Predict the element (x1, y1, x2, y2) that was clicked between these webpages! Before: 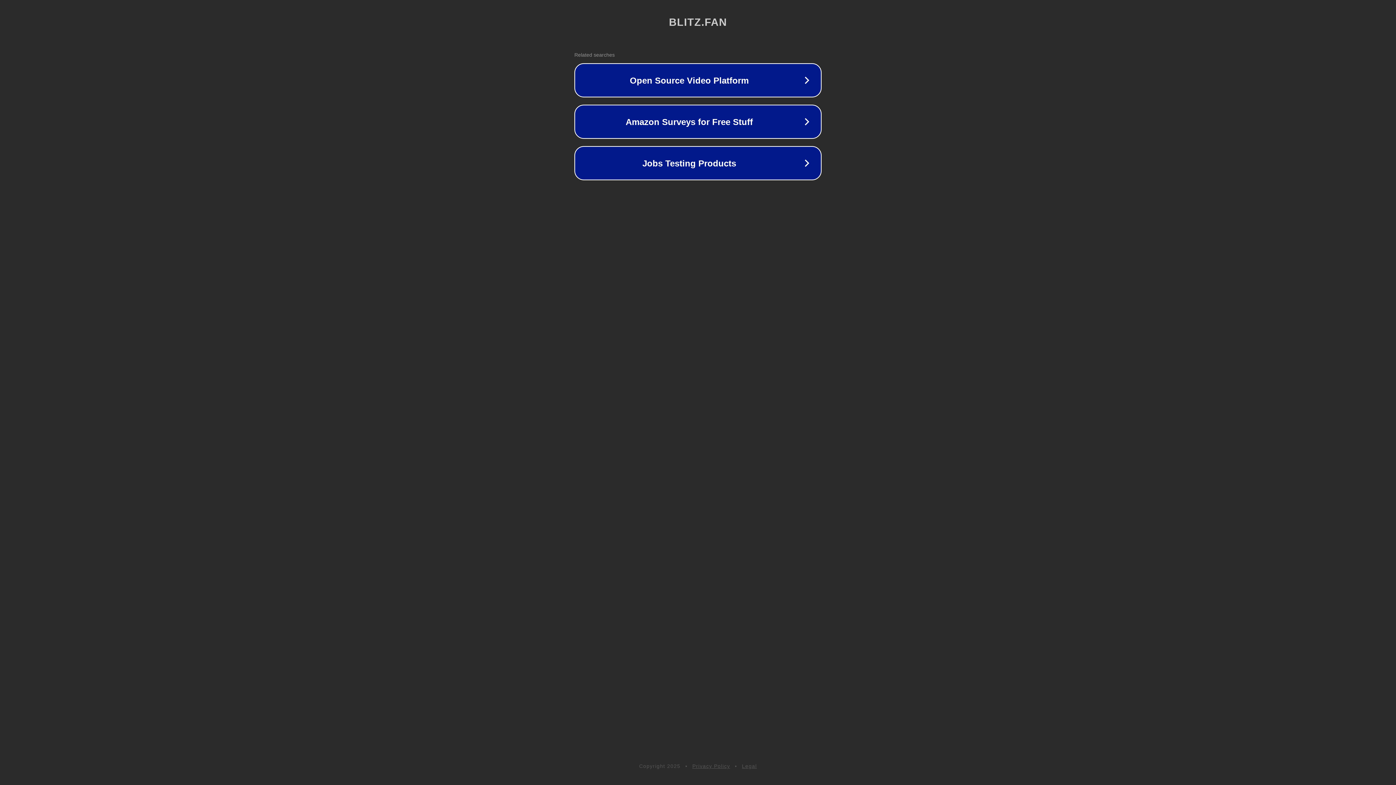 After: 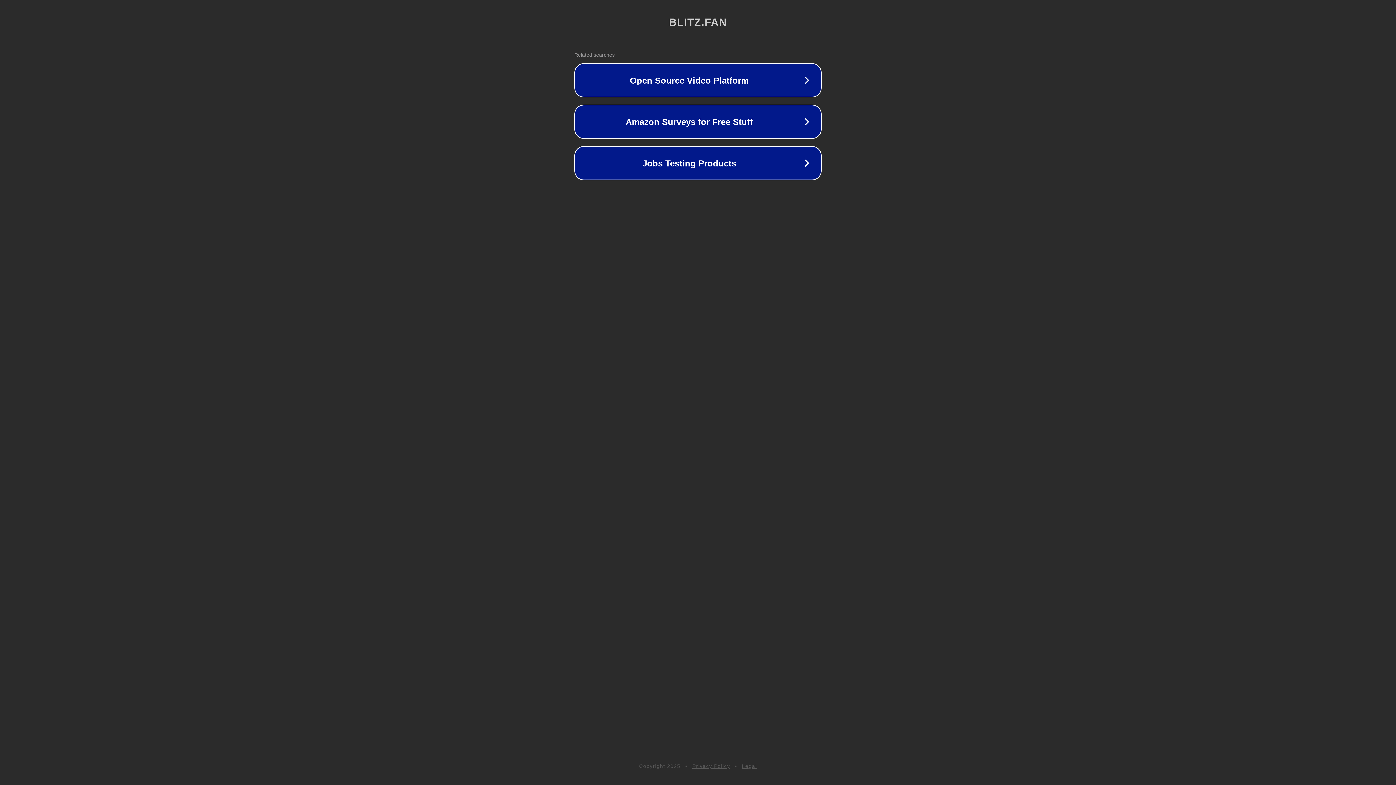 Action: bbox: (742, 763, 757, 769) label: Legal